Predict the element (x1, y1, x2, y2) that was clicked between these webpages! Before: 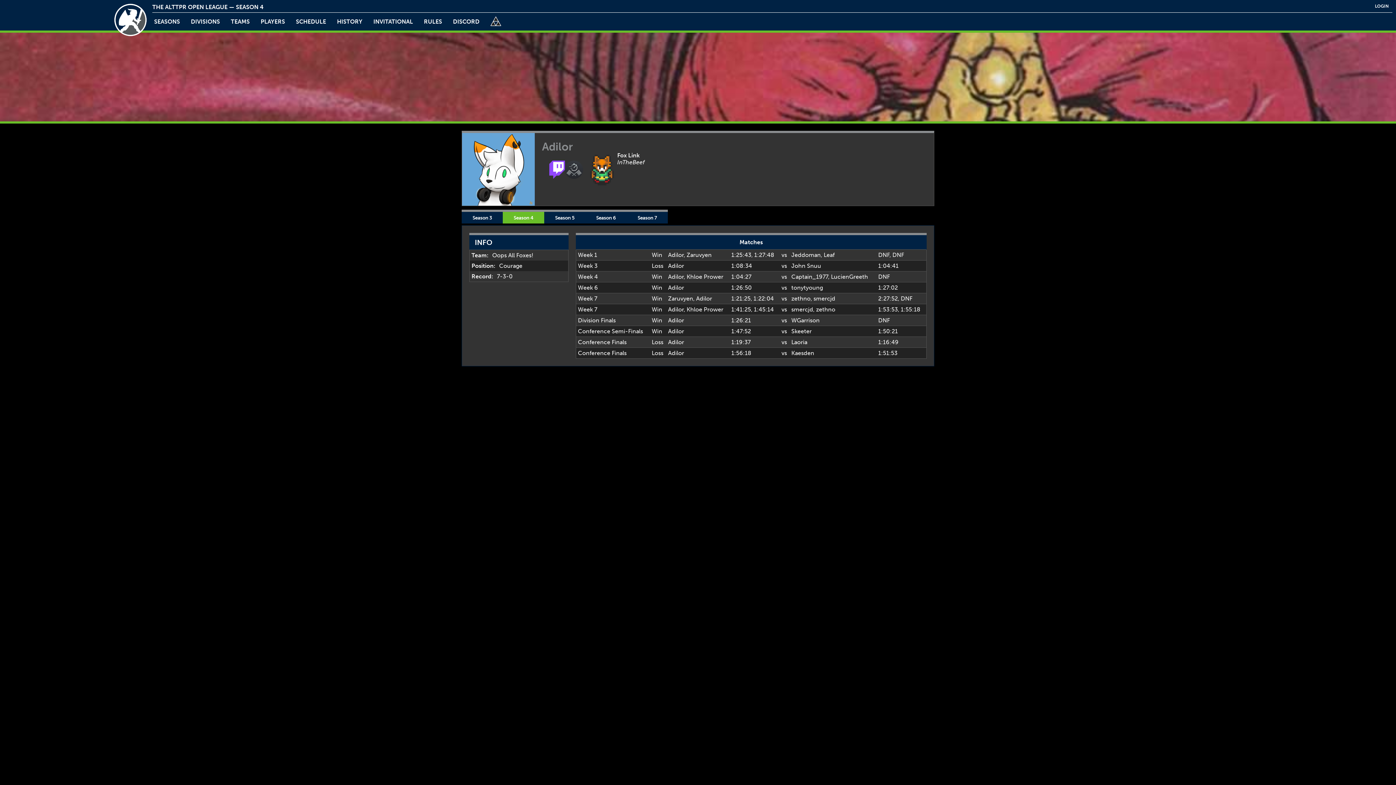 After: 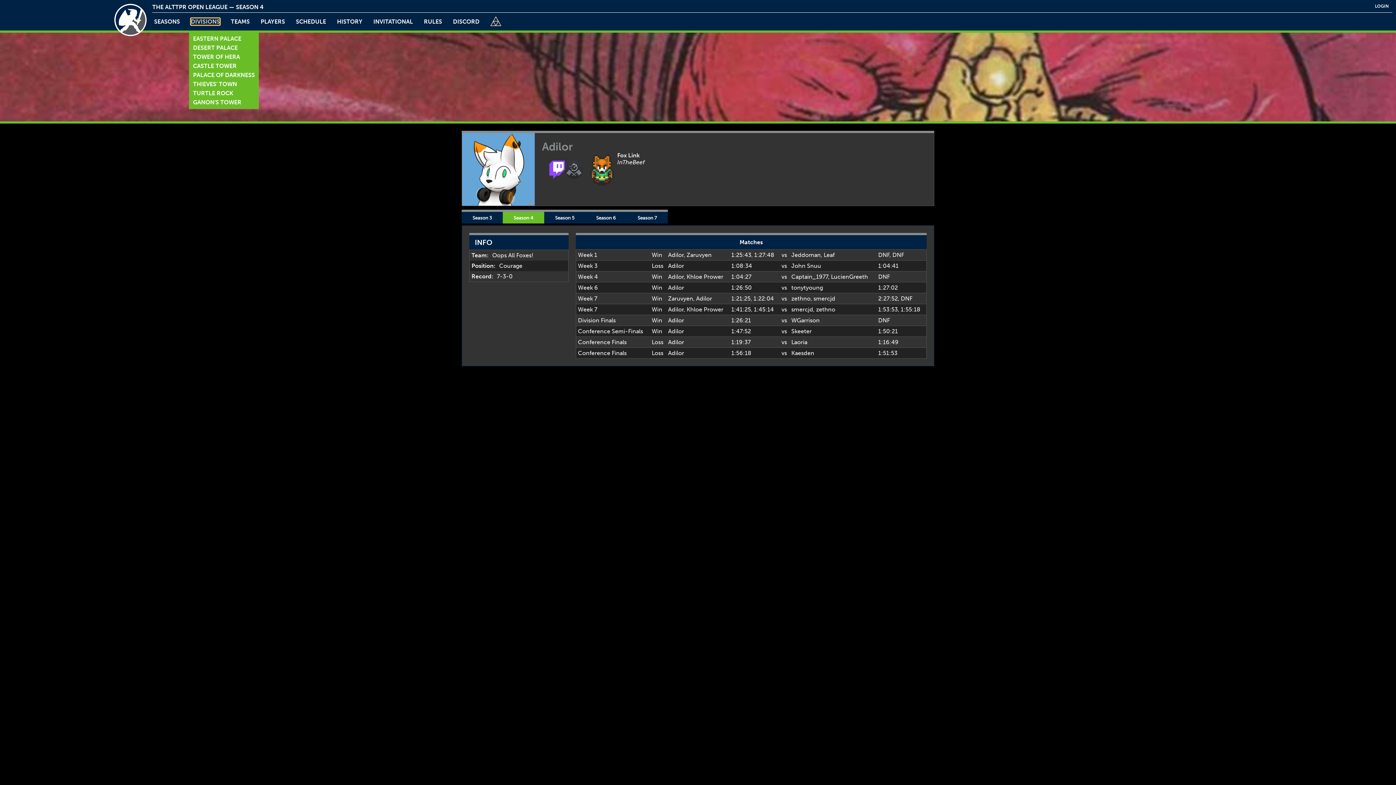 Action: label: DIVISIONS bbox: (190, 18, 220, 25)